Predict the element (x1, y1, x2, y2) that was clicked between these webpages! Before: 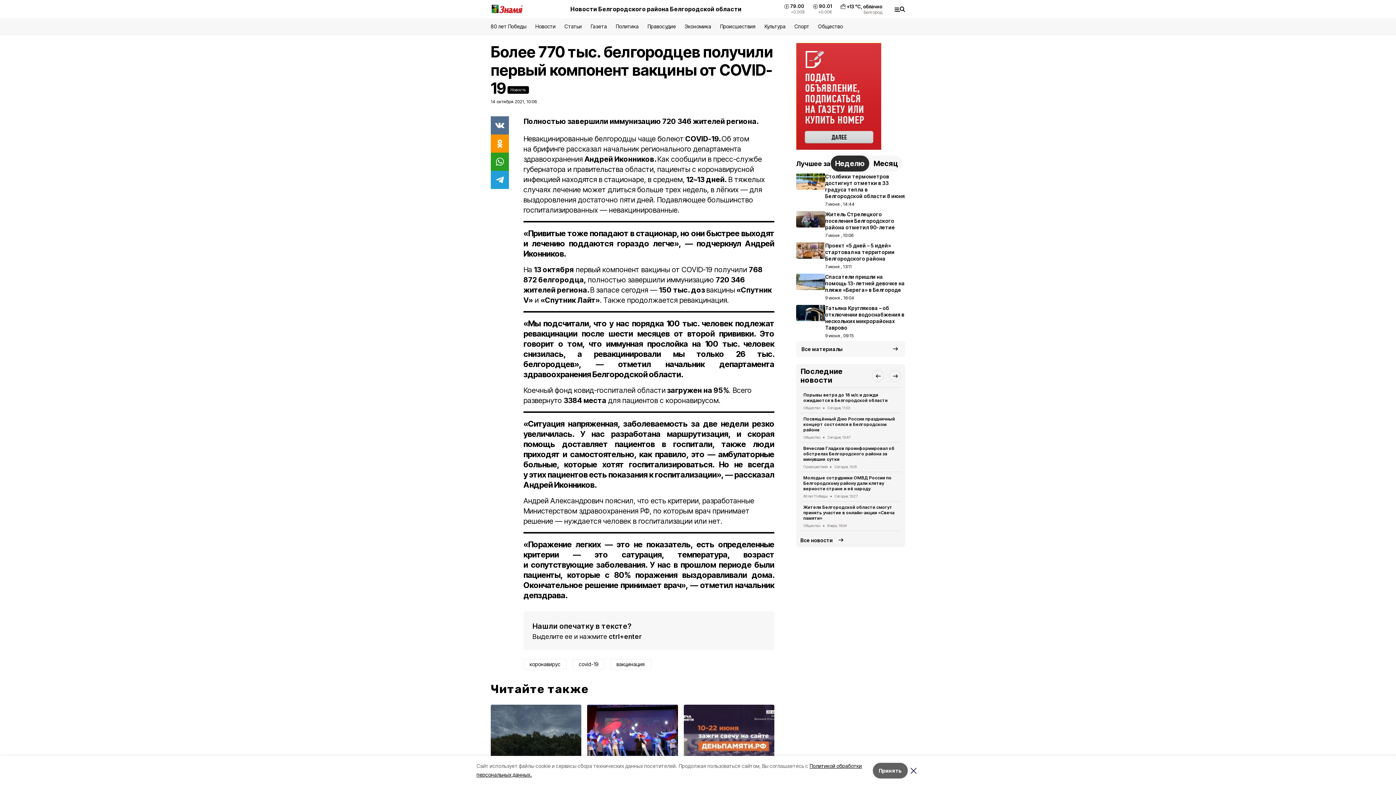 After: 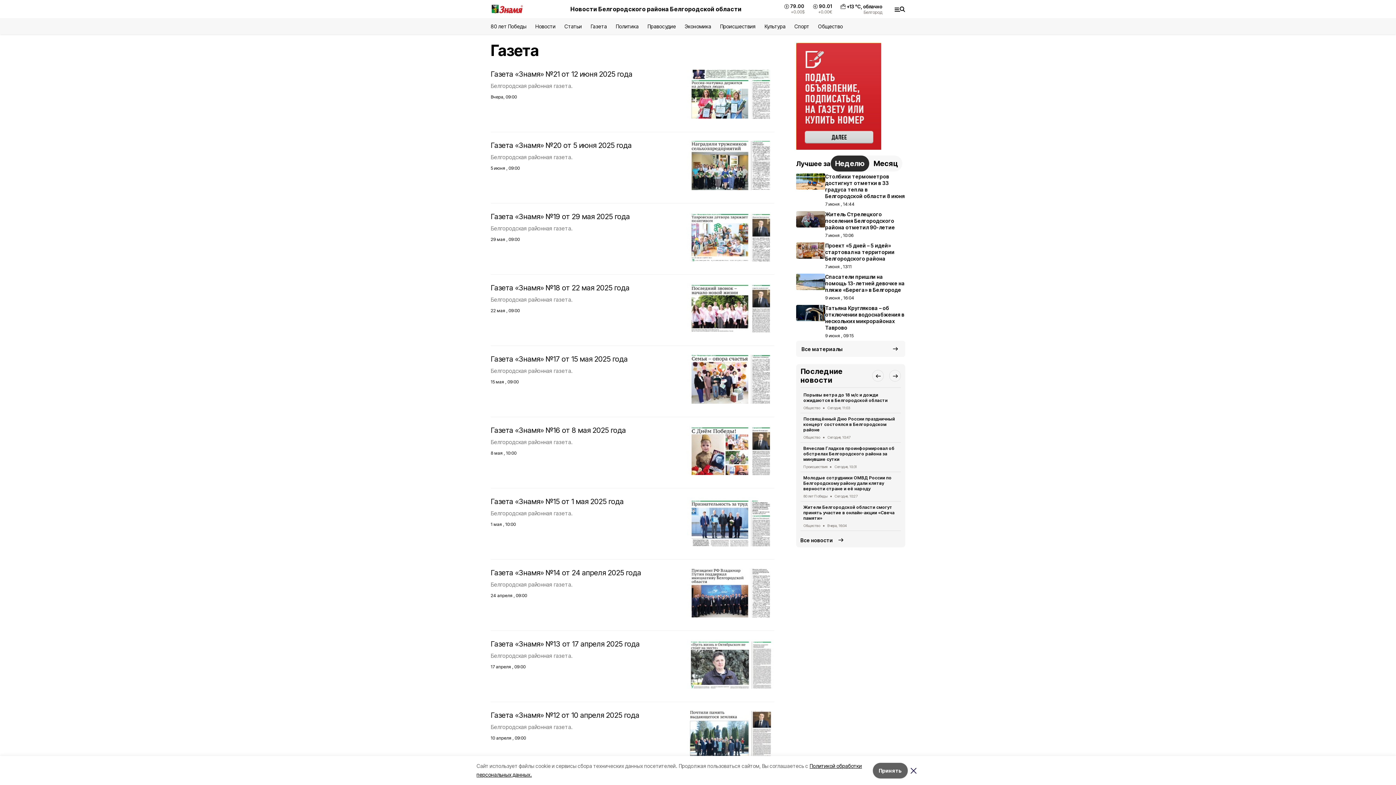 Action: label: Газета bbox: (590, 23, 607, 29)